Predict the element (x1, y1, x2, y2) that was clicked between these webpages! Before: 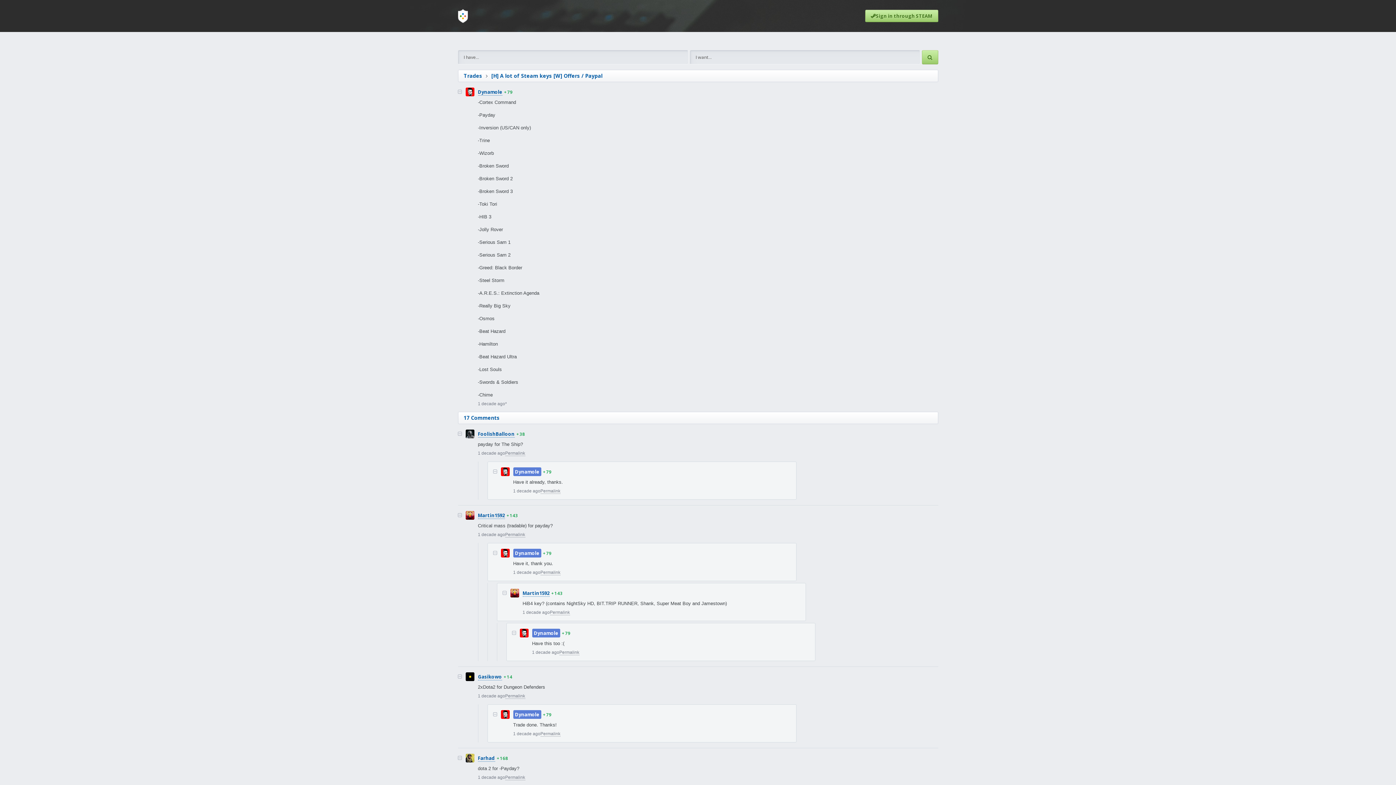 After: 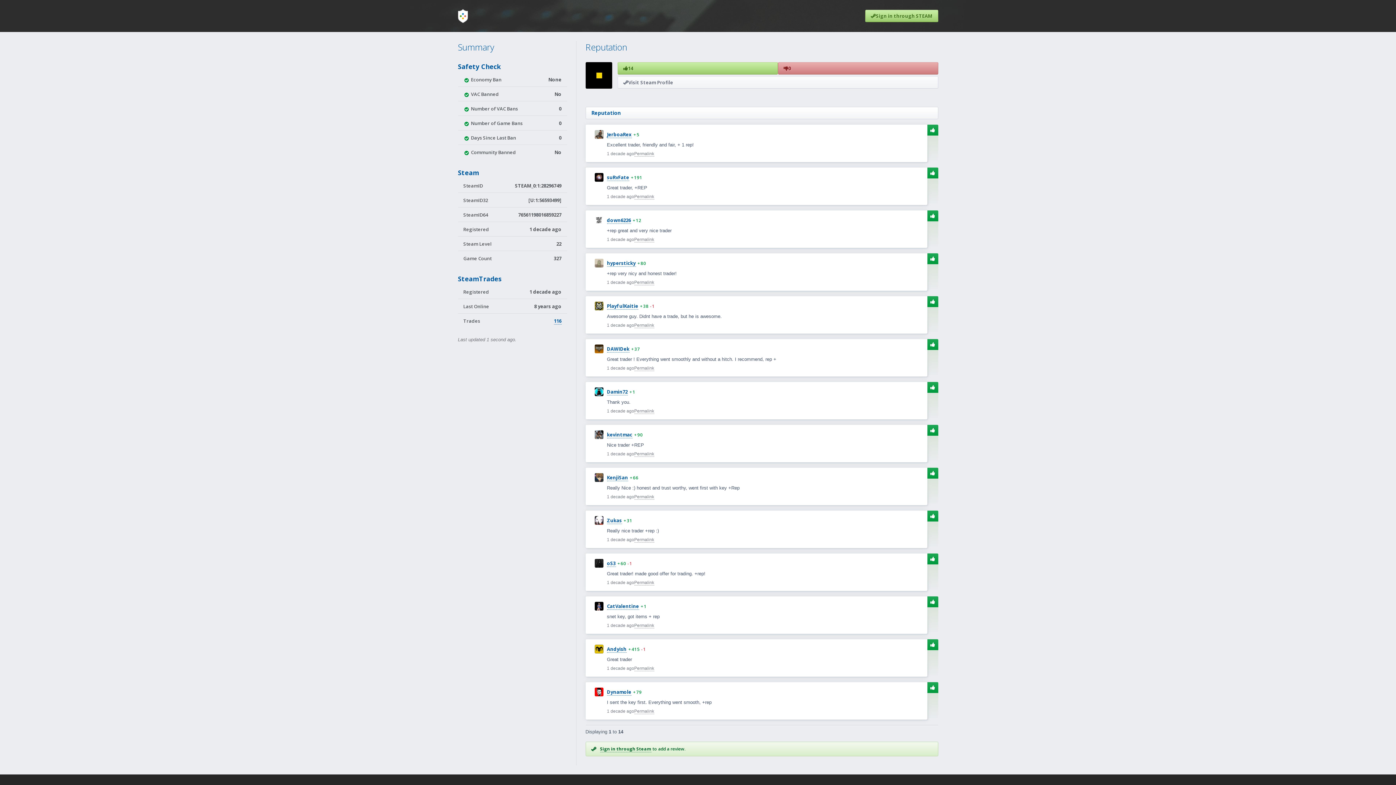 Action: bbox: (465, 672, 474, 681)